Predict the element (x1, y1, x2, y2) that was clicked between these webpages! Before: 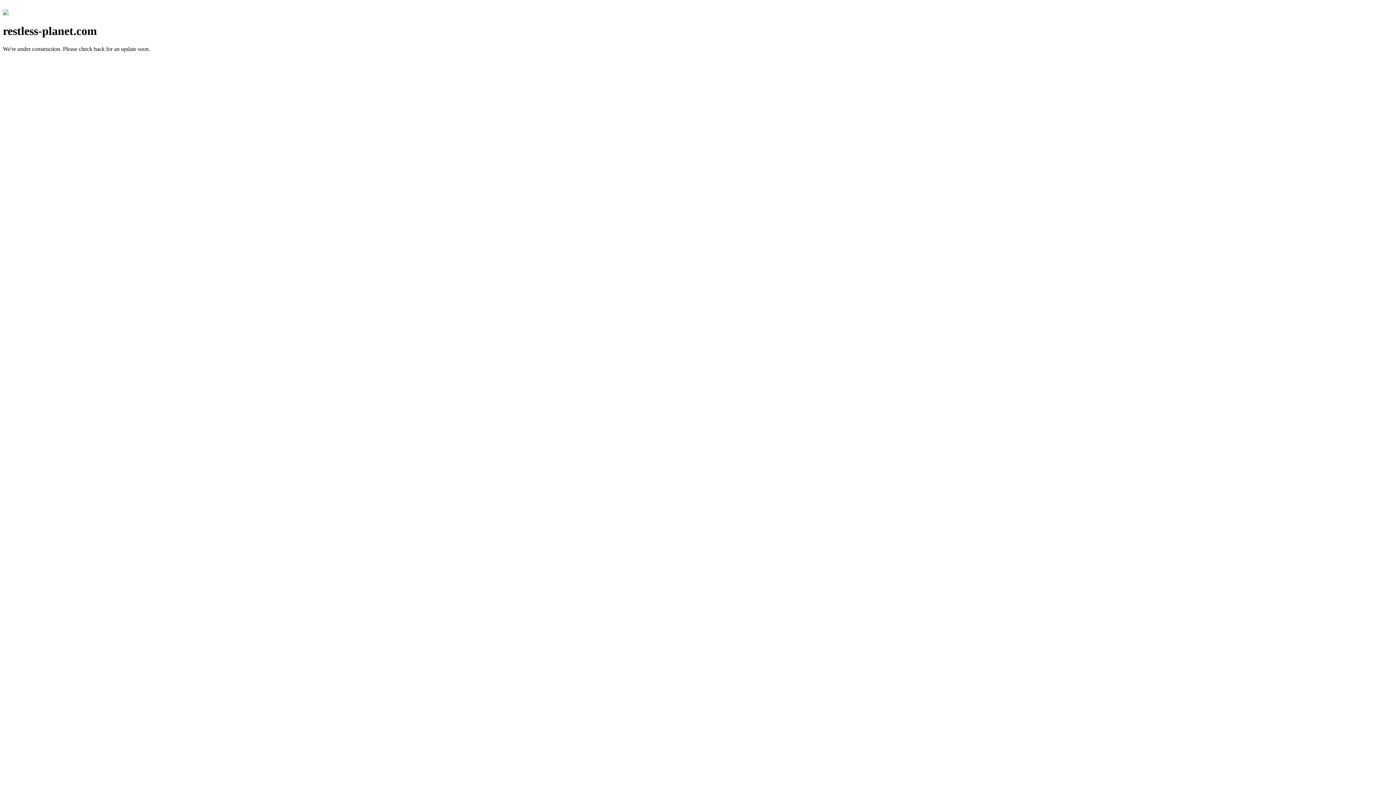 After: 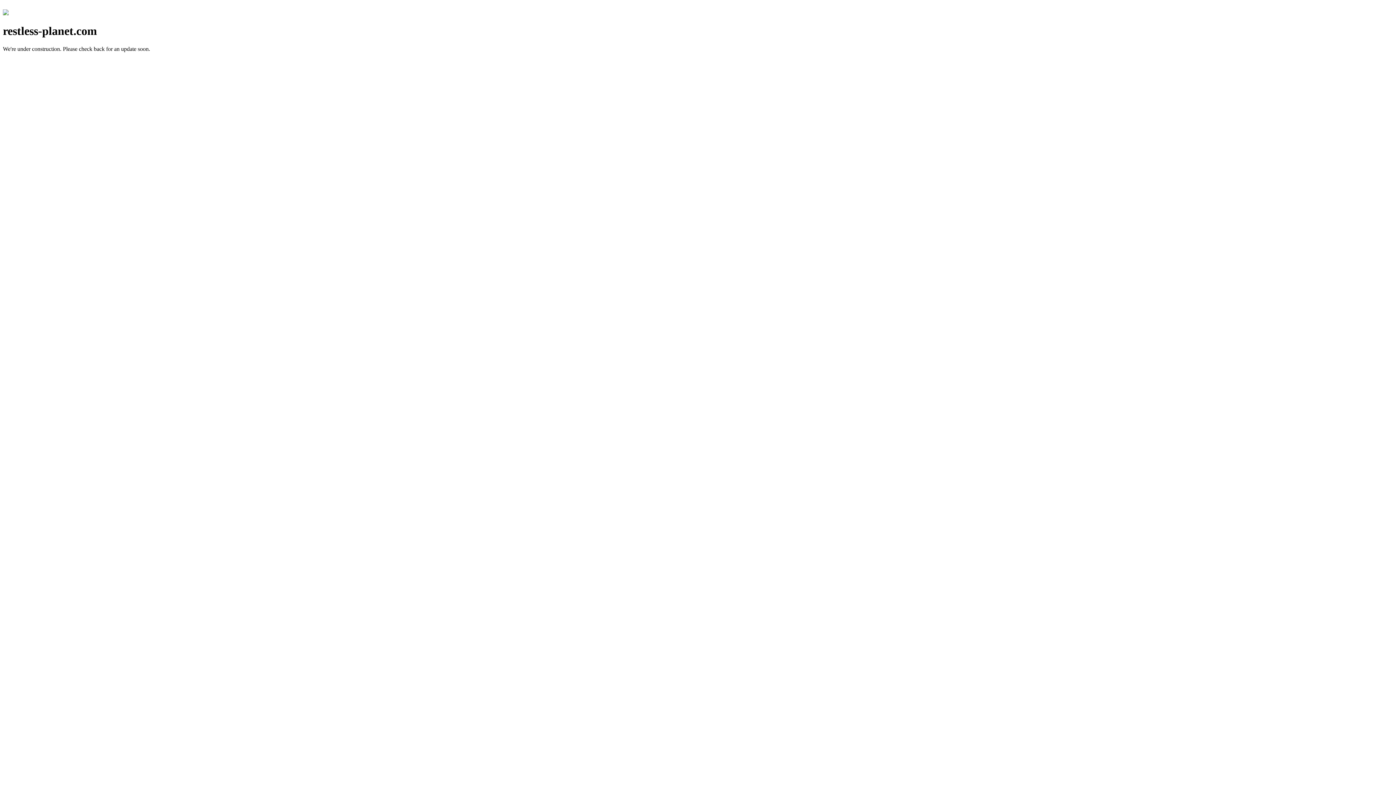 Action: bbox: (2, 10, 8, 16)